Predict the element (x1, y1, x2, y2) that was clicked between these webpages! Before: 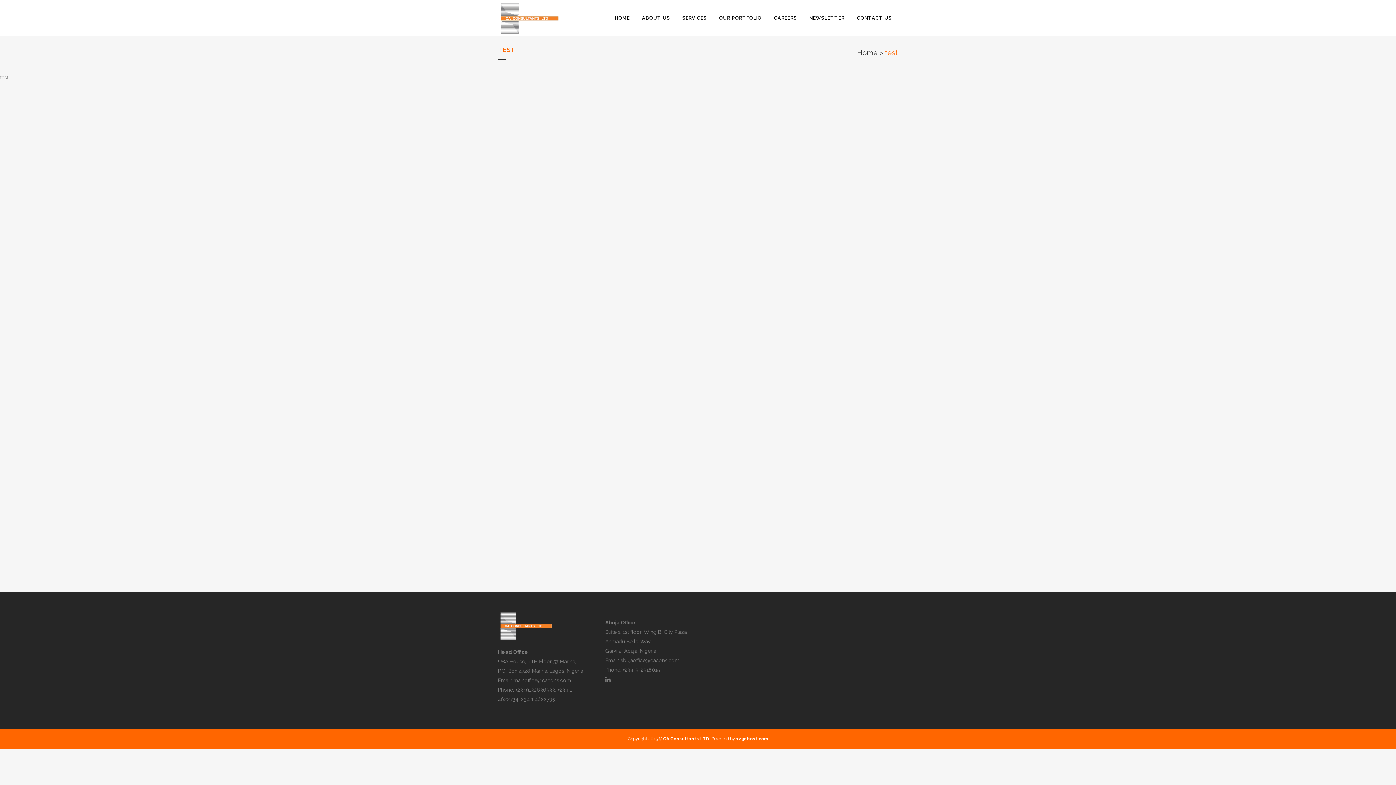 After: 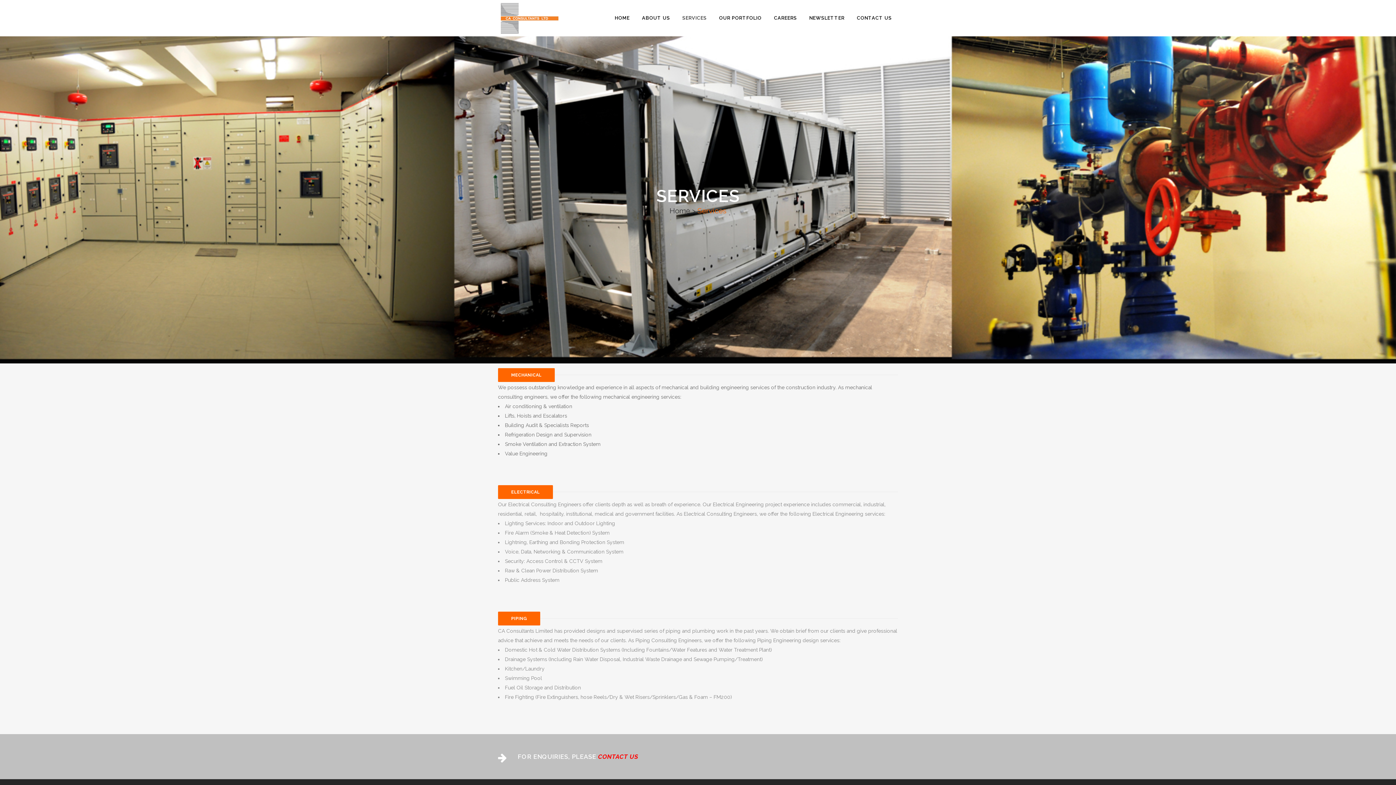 Action: bbox: (676, 0, 713, 36) label: SERVICES